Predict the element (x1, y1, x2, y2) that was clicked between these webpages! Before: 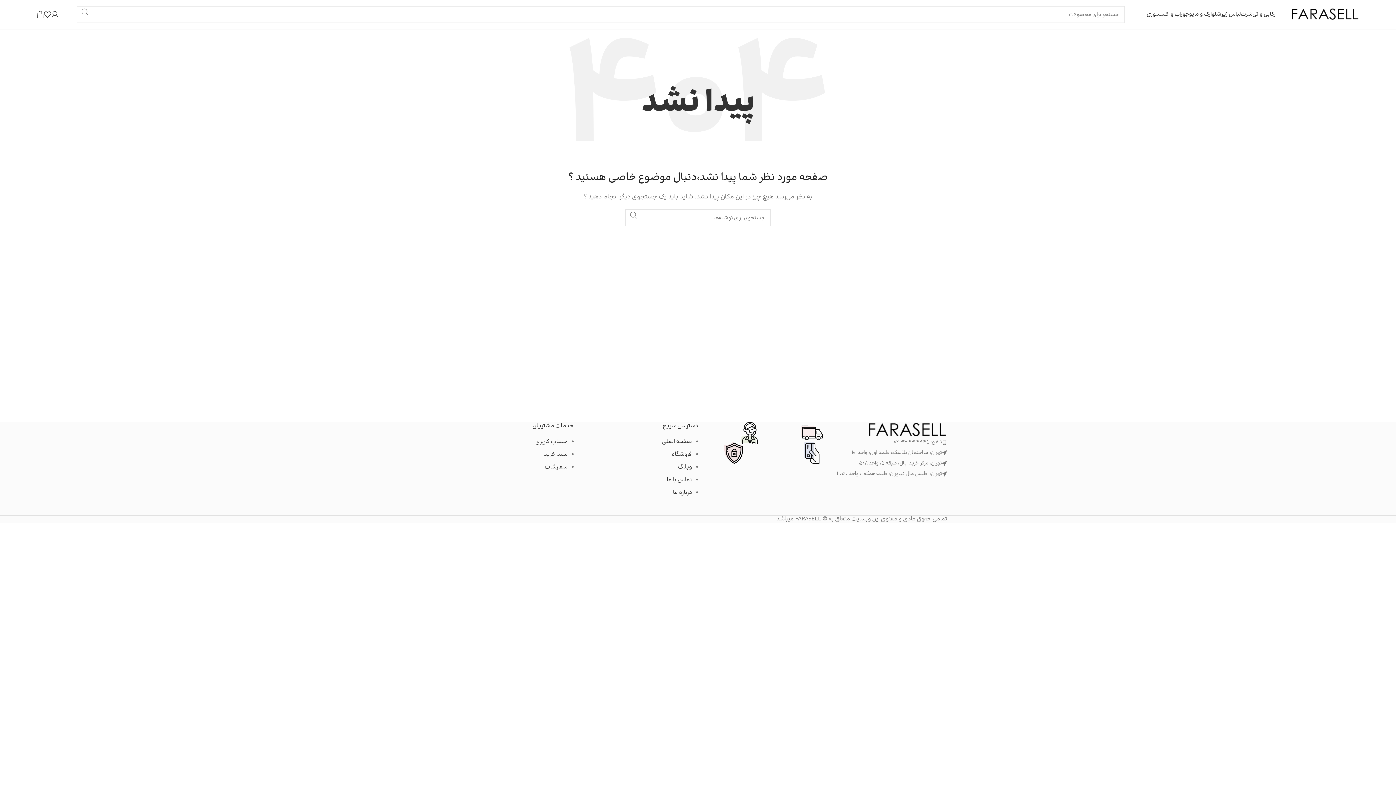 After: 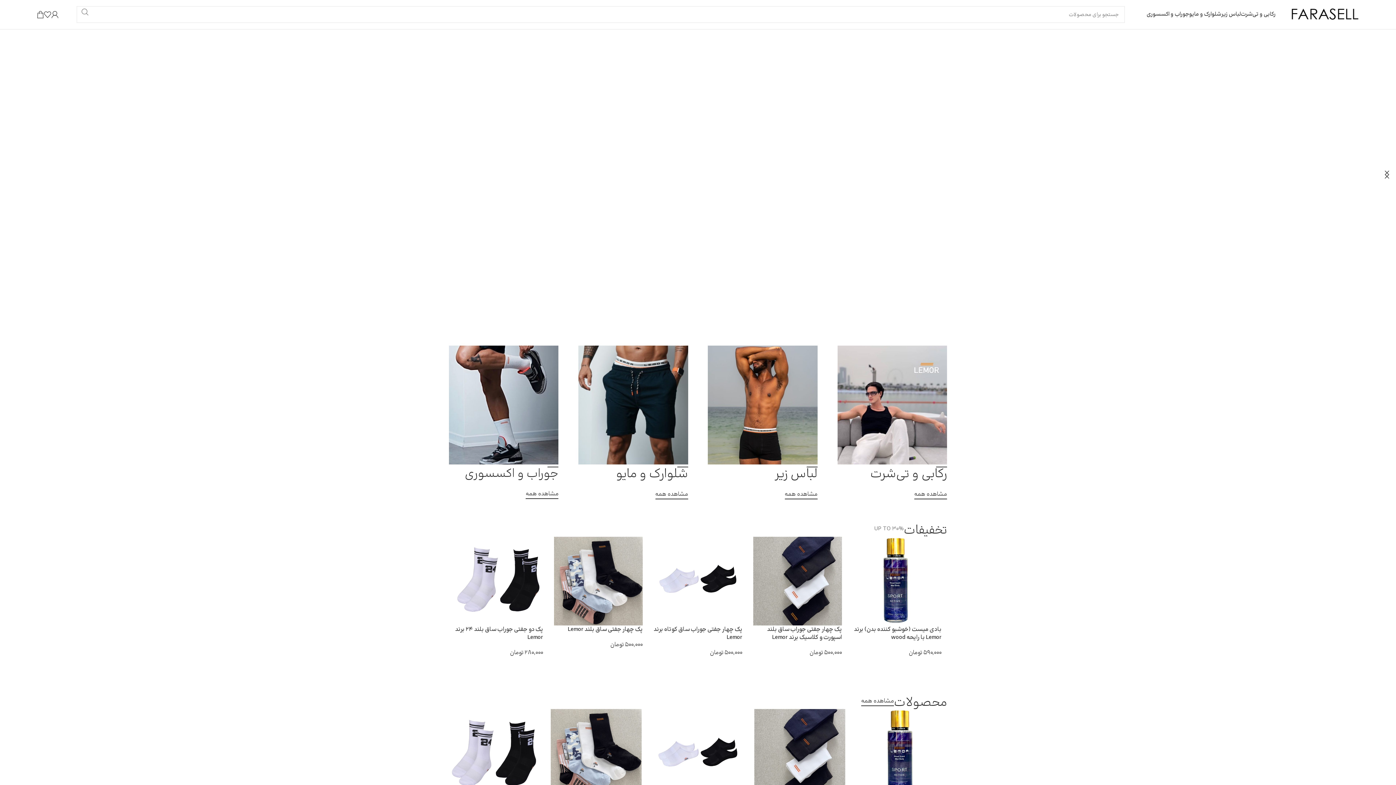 Action: bbox: (662, 437, 692, 446) label: صفحه اصلی